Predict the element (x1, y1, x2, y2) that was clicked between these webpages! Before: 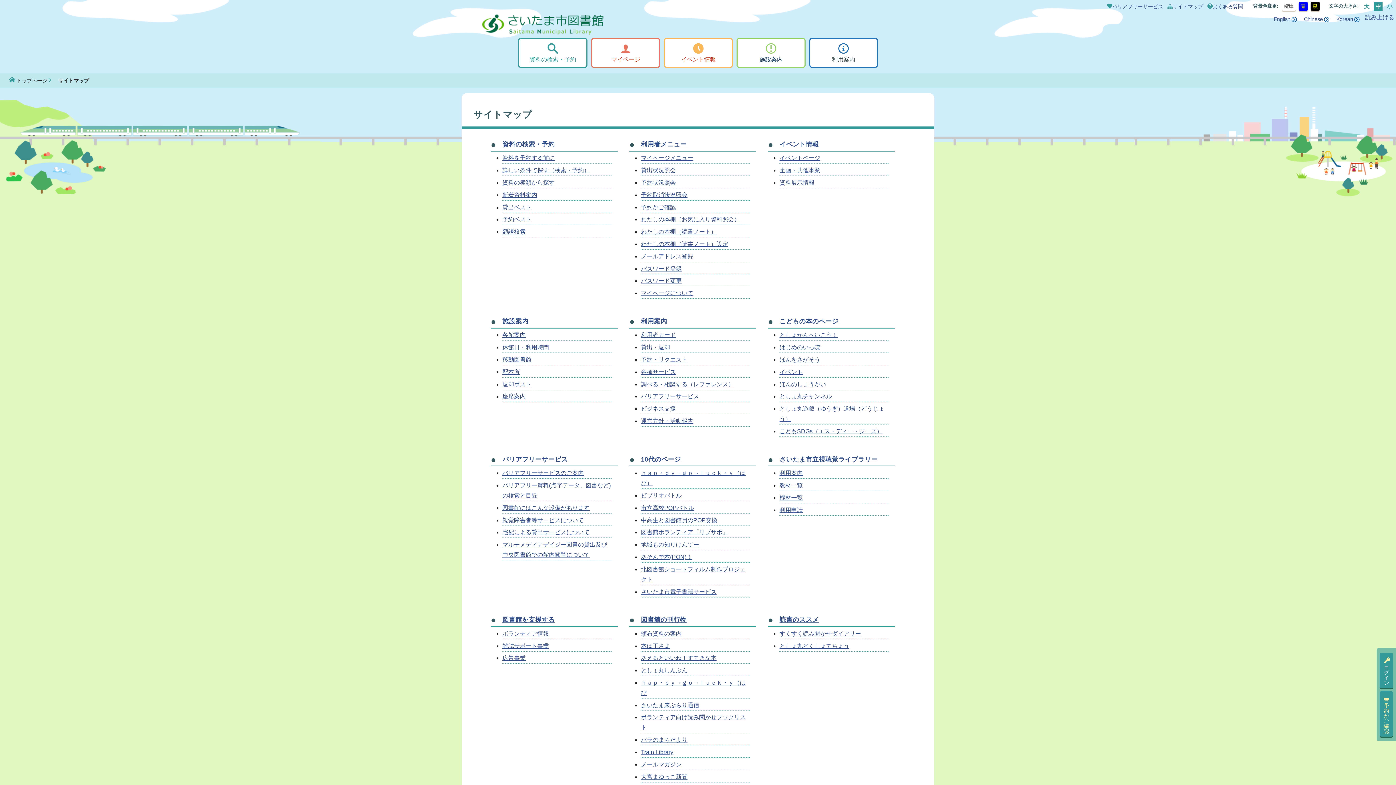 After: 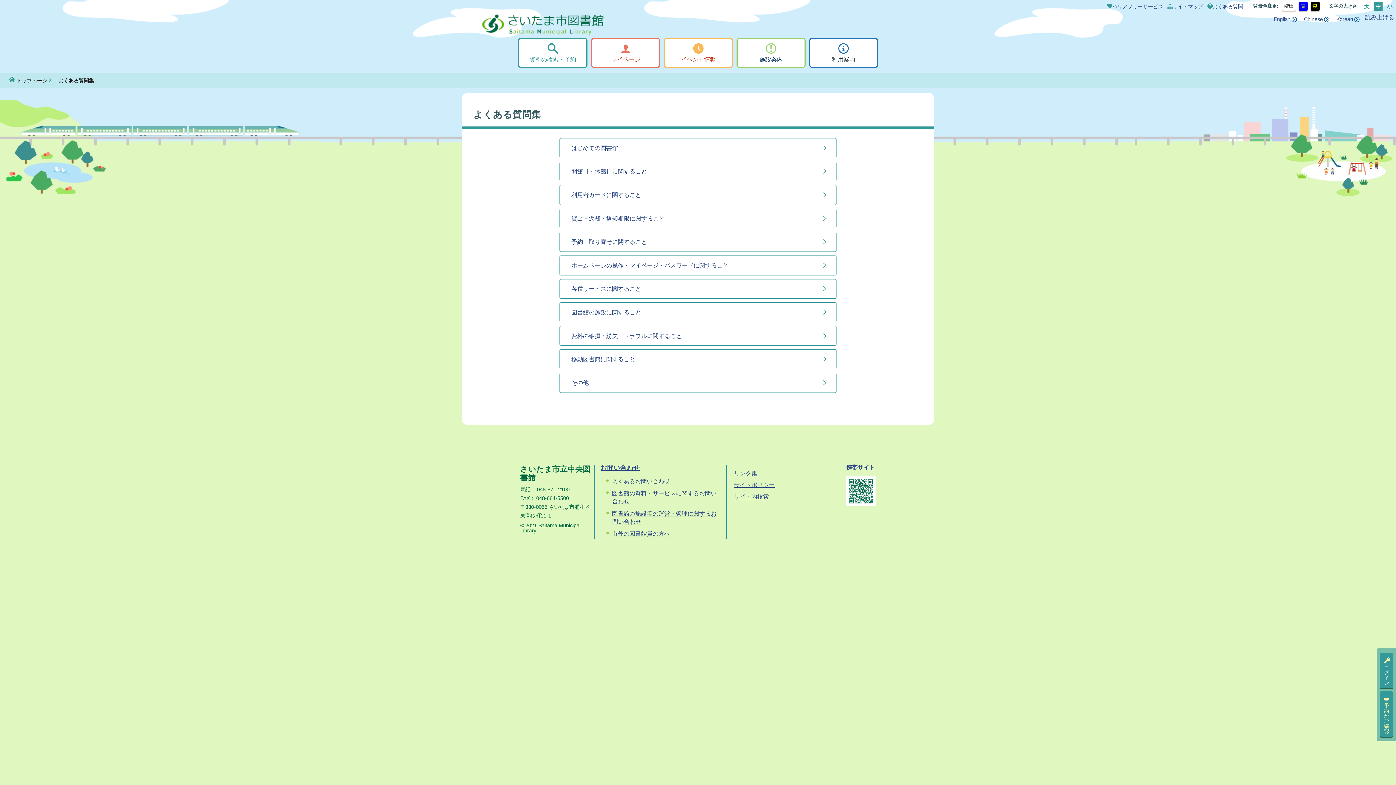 Action: label: よくある質問 bbox: (1207, 3, 1243, 9)